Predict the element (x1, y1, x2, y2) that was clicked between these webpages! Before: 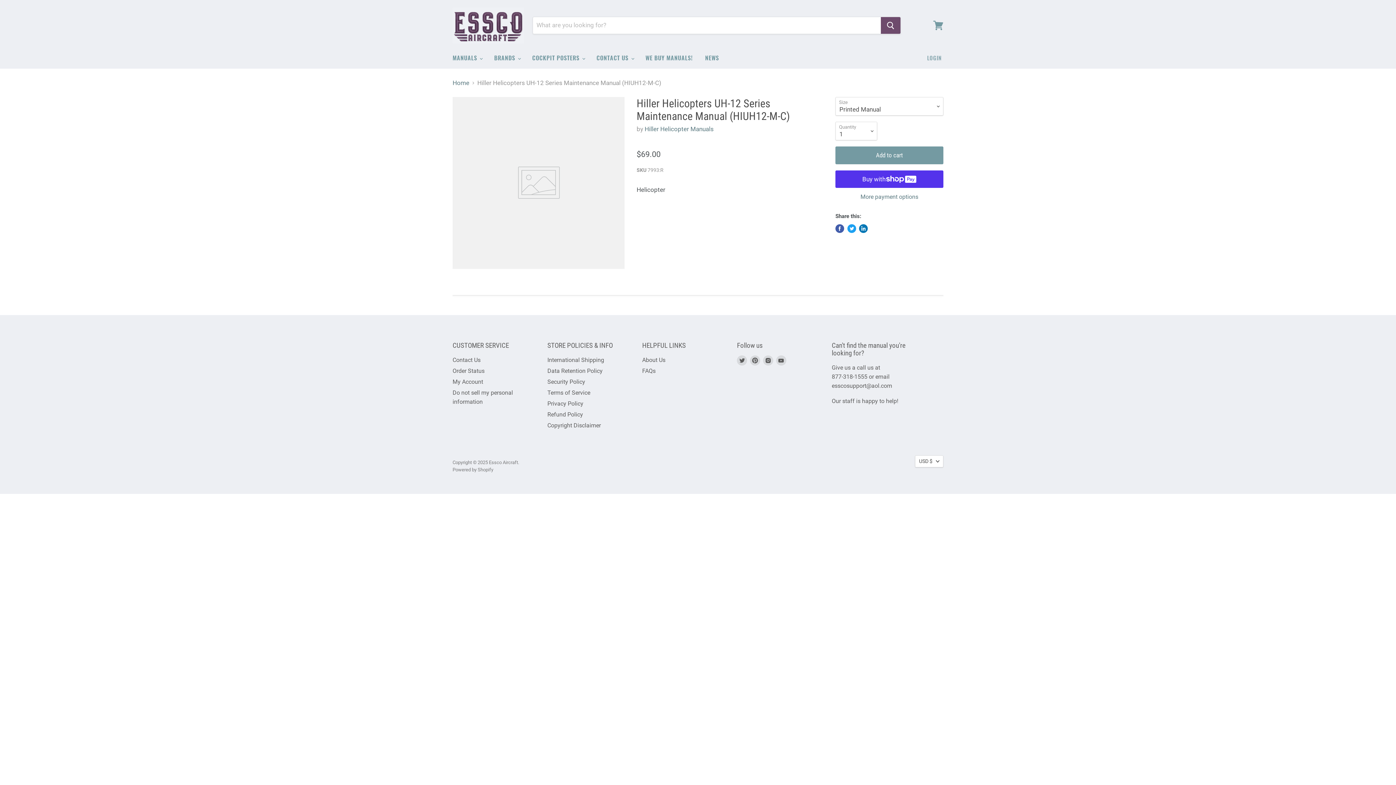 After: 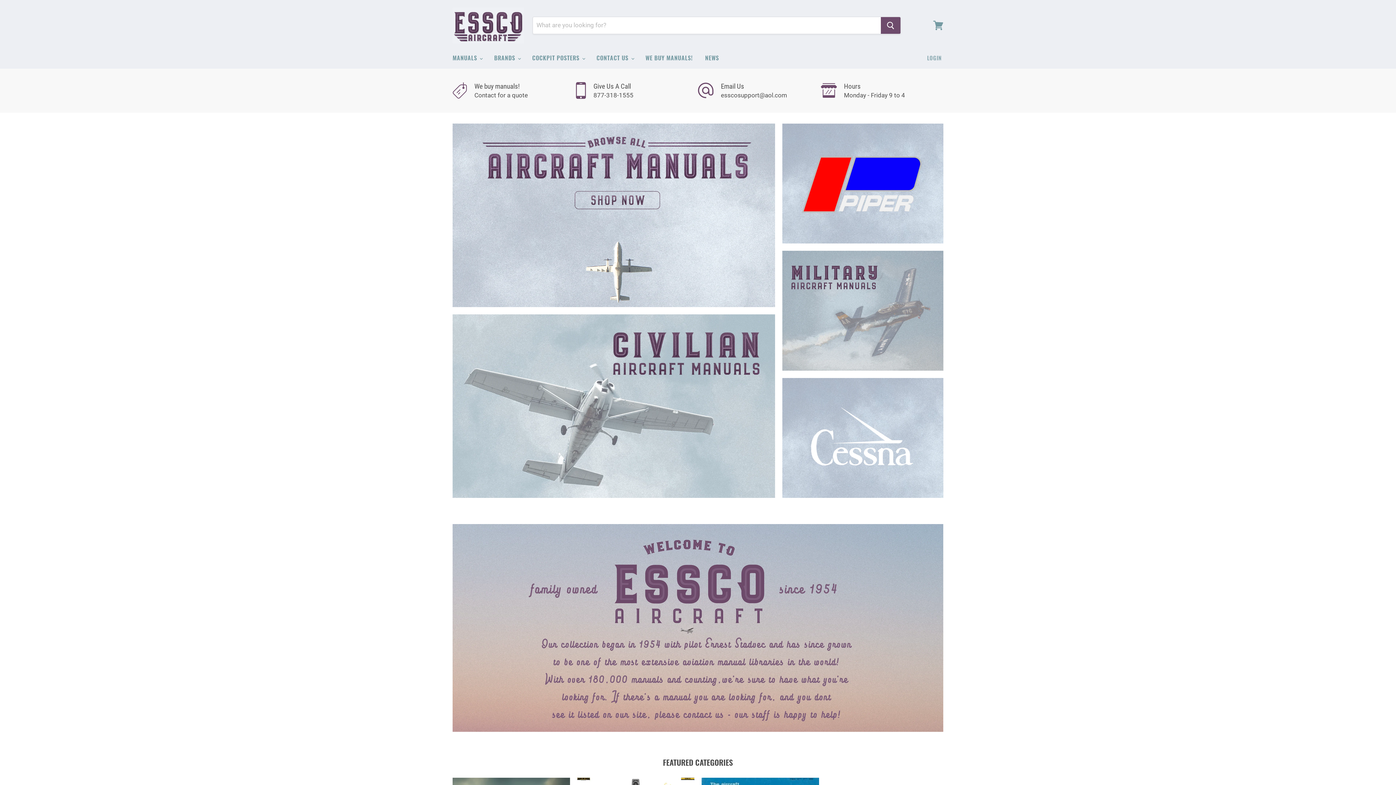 Action: bbox: (452, 7, 523, 43)